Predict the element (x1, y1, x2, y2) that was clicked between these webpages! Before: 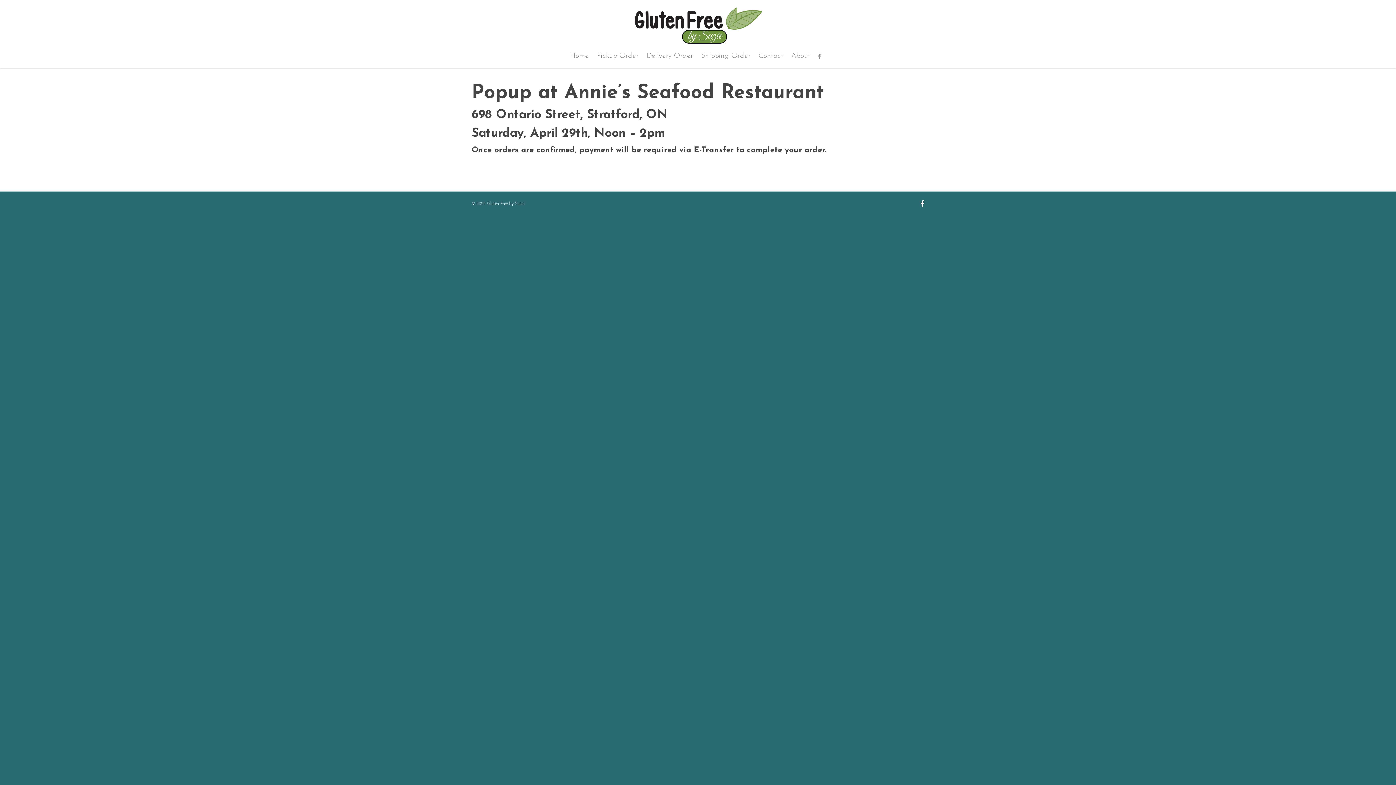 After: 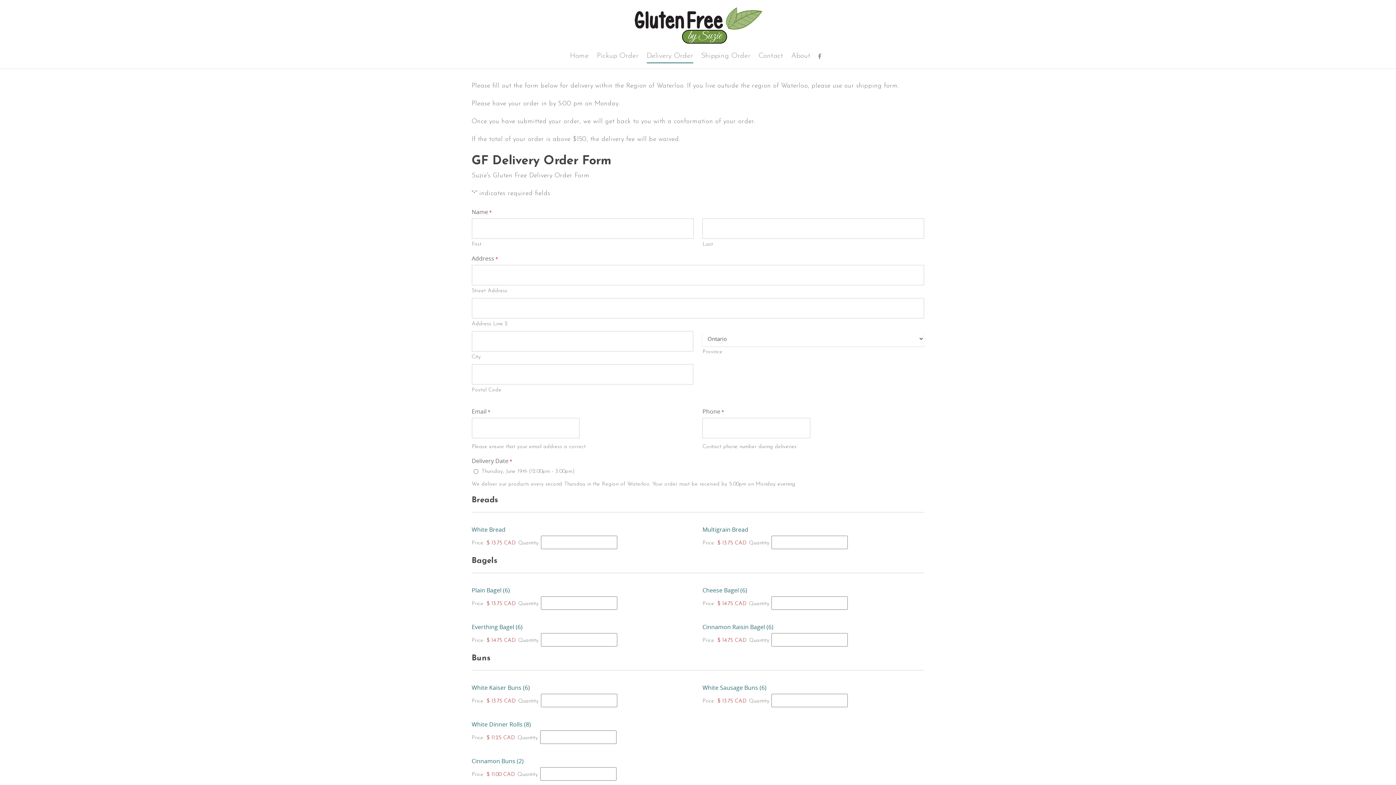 Action: label: Delivery Order bbox: (646, 50, 693, 68)